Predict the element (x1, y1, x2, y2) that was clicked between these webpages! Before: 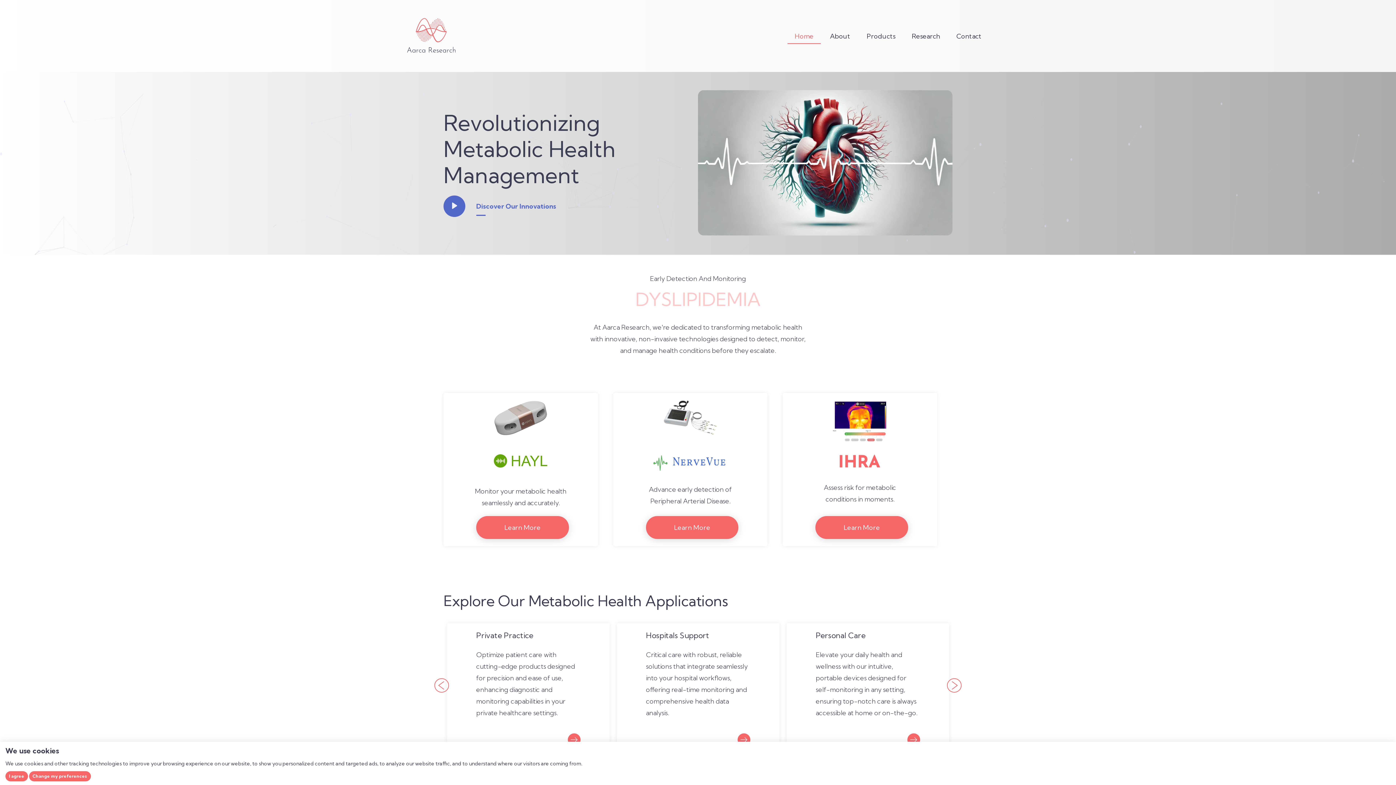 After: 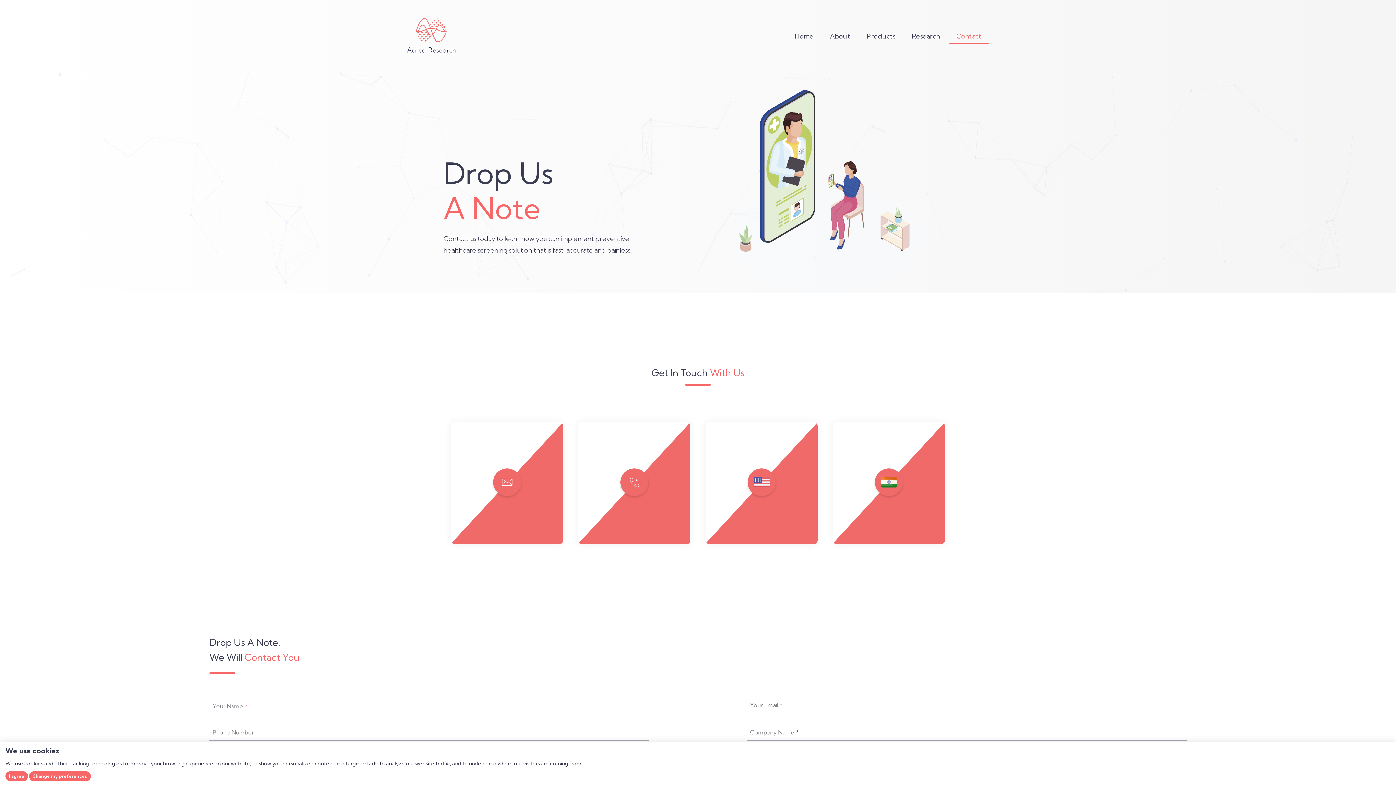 Action: bbox: (949, 31, 989, 40) label: Contact